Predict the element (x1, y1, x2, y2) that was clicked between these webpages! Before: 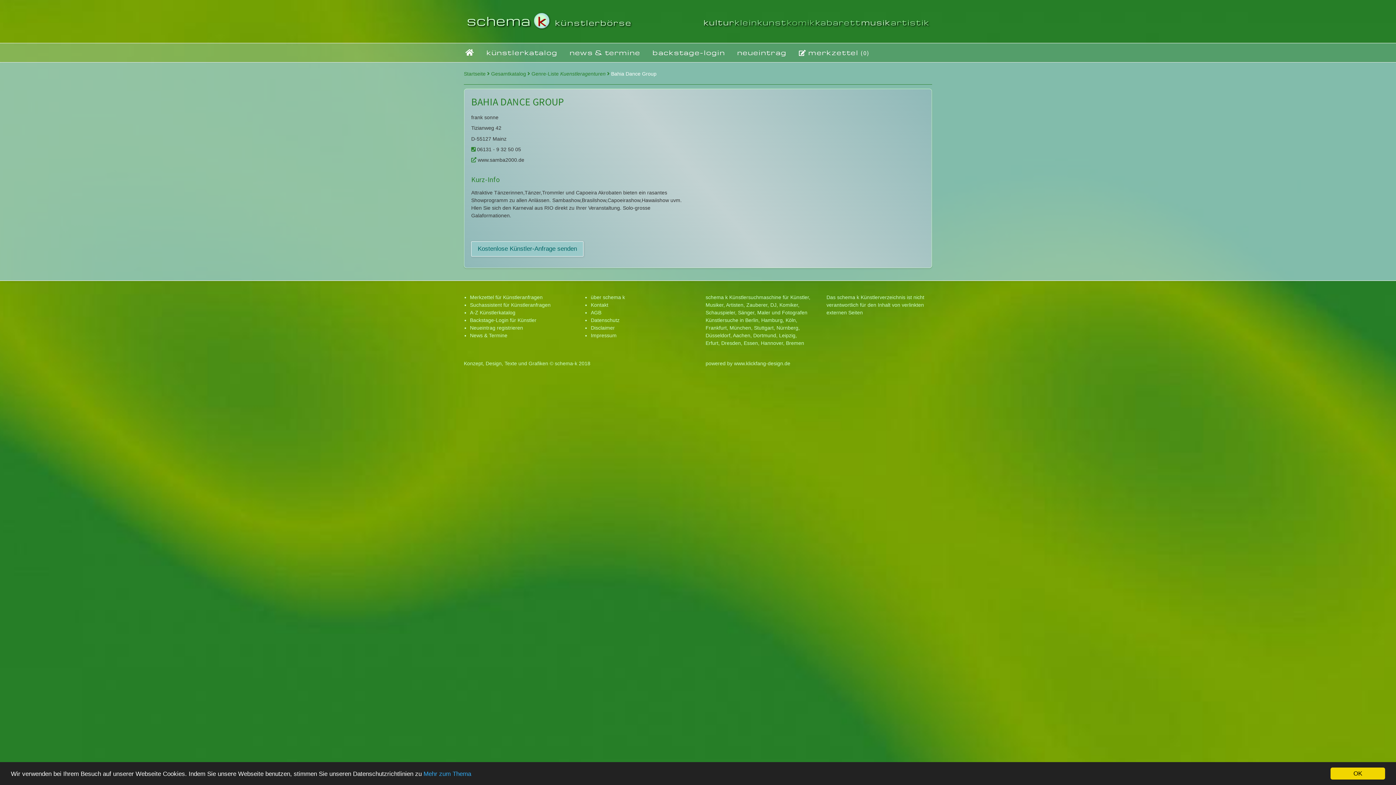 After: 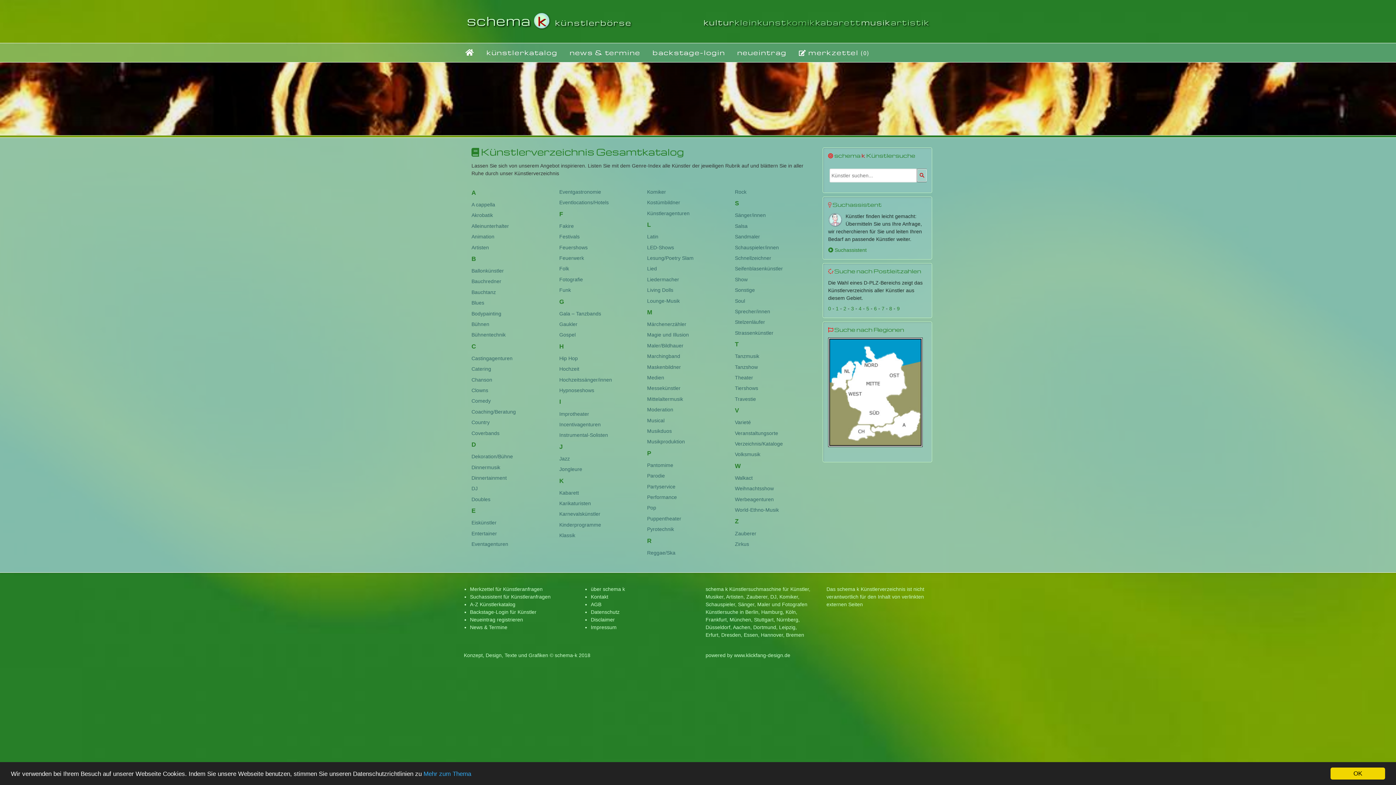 Action: label: A-Z Künstlerkatalog bbox: (470, 309, 515, 315)